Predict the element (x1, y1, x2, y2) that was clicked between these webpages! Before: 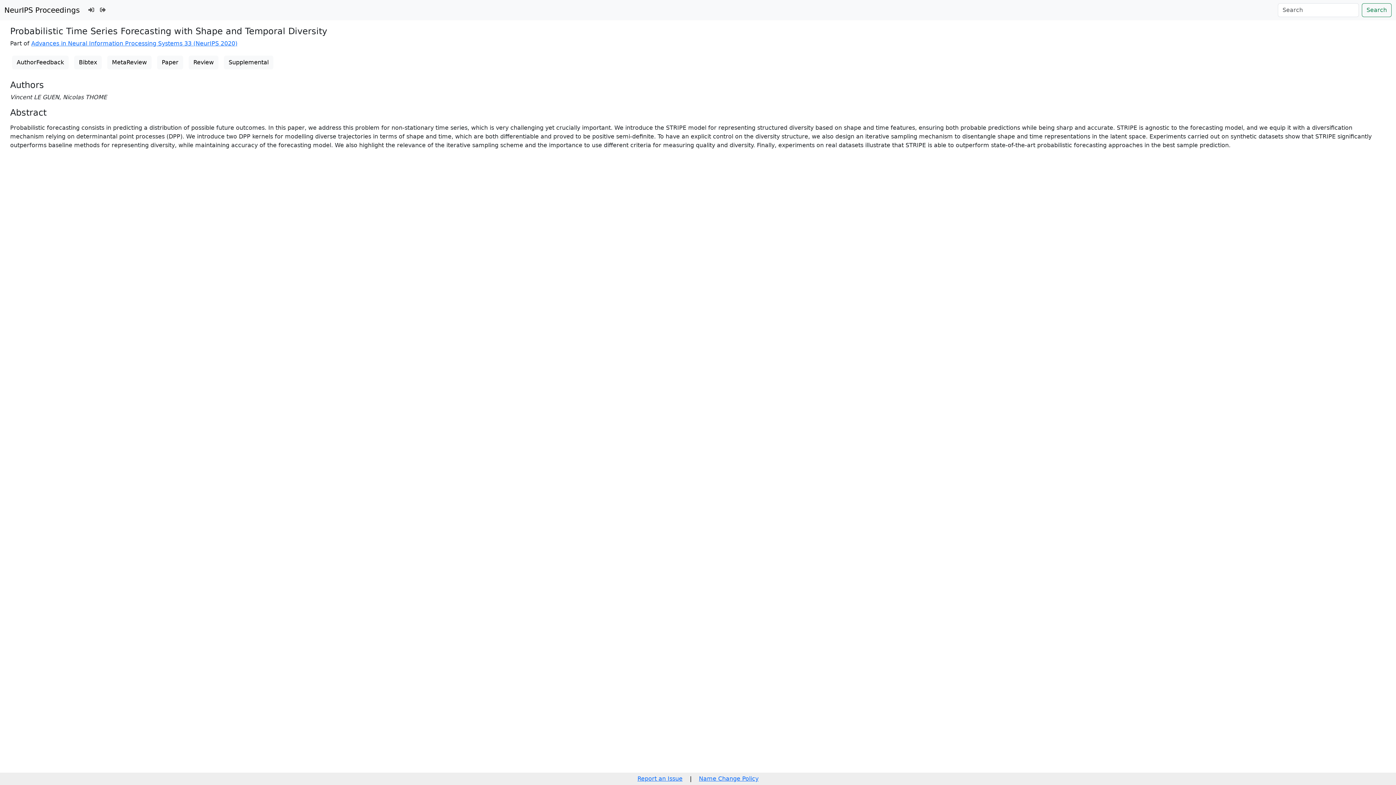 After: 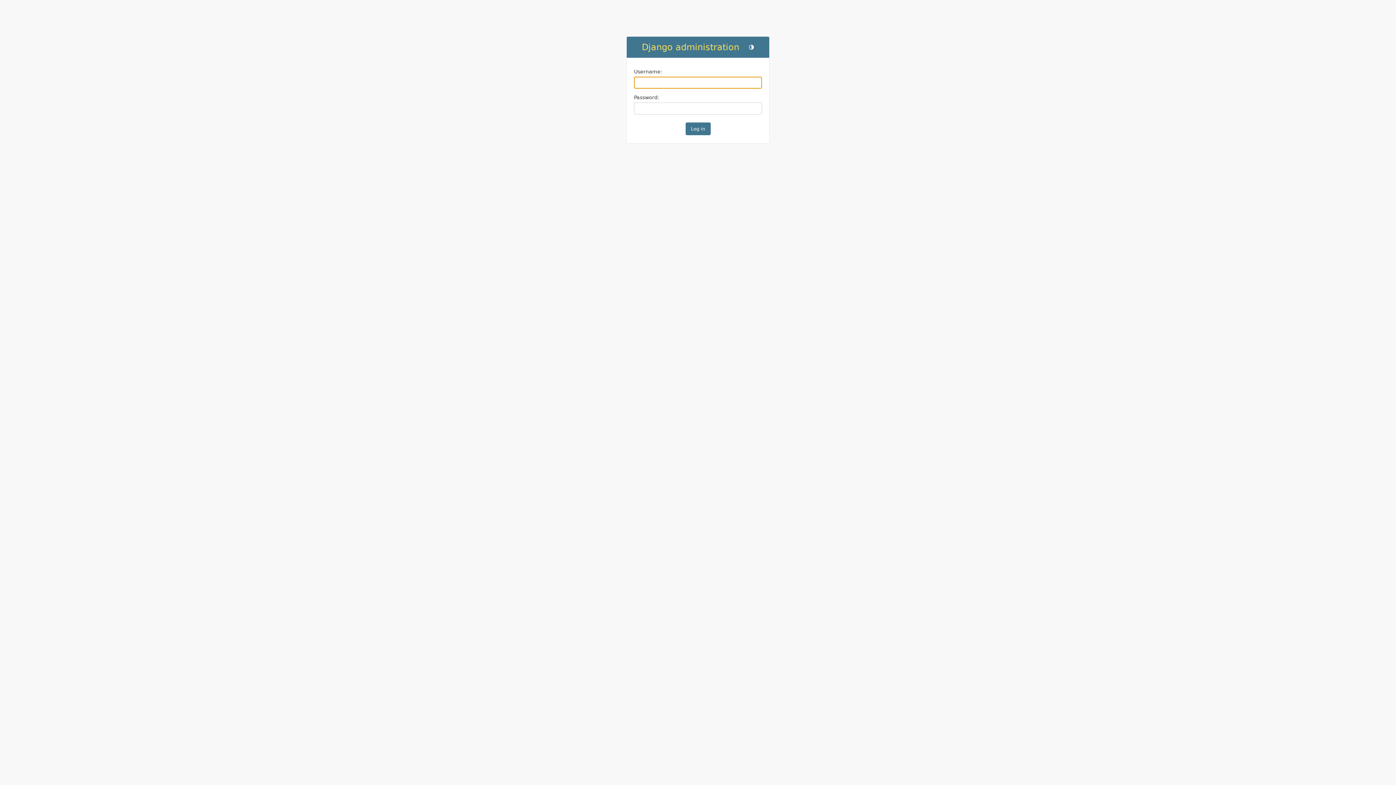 Action: bbox: (97, 2, 108, 17)